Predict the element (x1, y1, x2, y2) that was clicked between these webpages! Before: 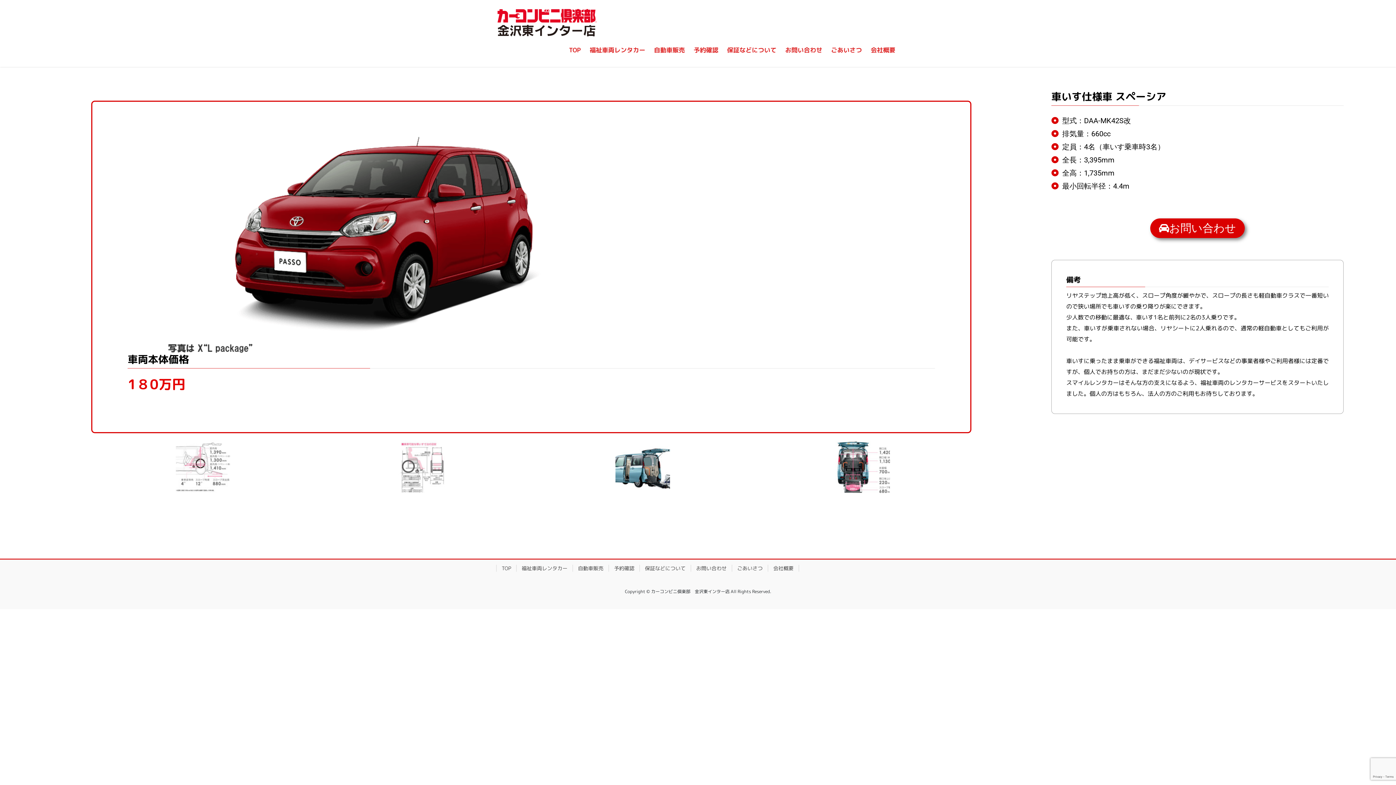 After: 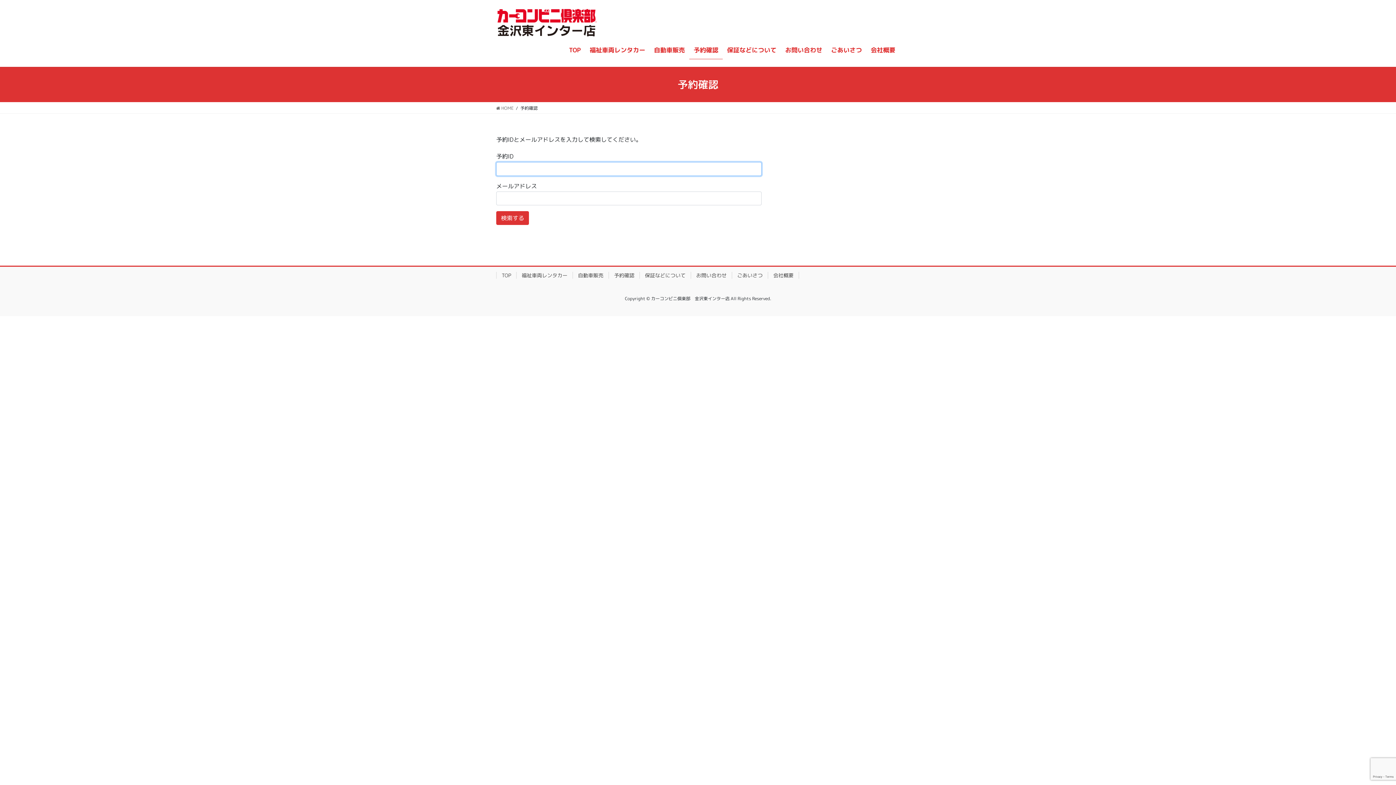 Action: bbox: (608, 565, 639, 572) label: 予約確認